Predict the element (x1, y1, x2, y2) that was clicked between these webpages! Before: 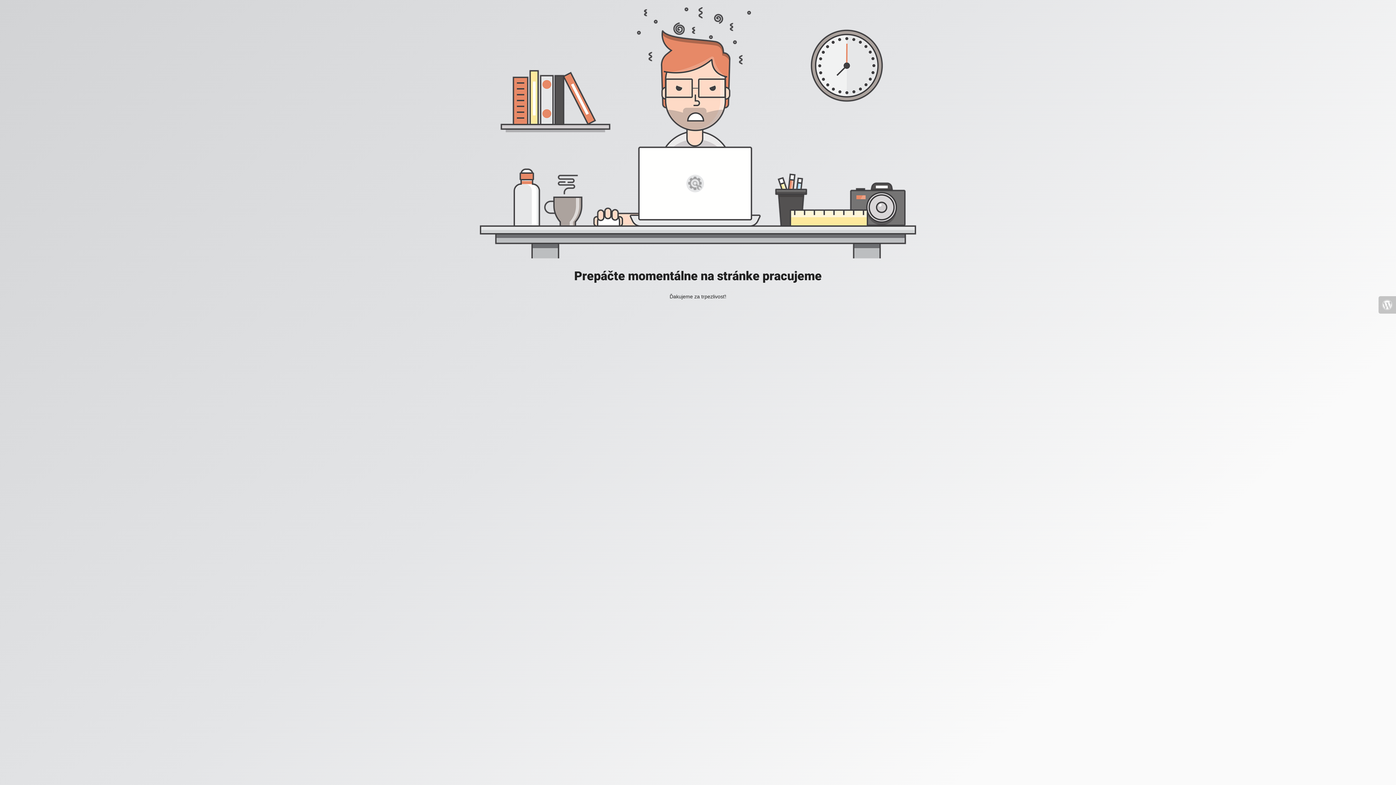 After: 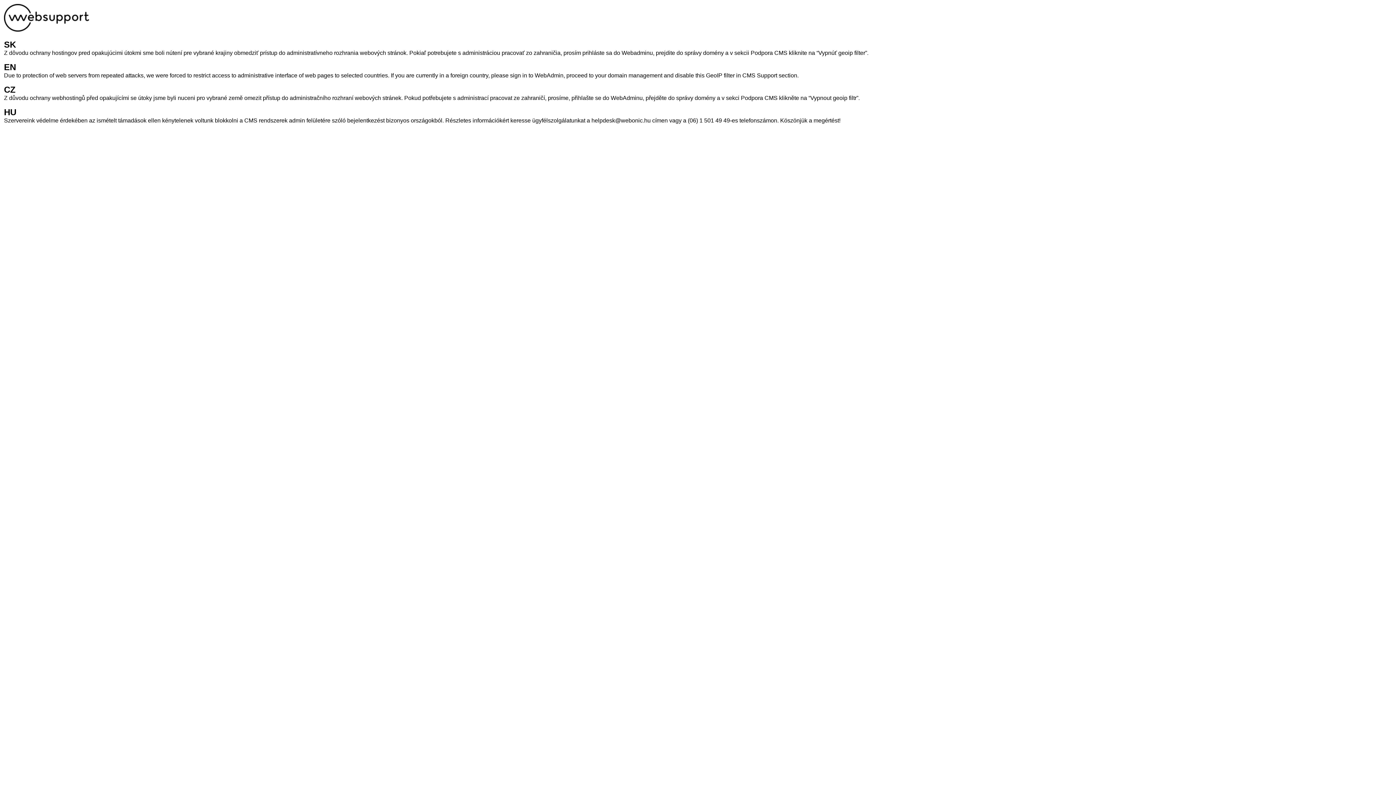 Action: bbox: (1378, 296, 1396, 313)